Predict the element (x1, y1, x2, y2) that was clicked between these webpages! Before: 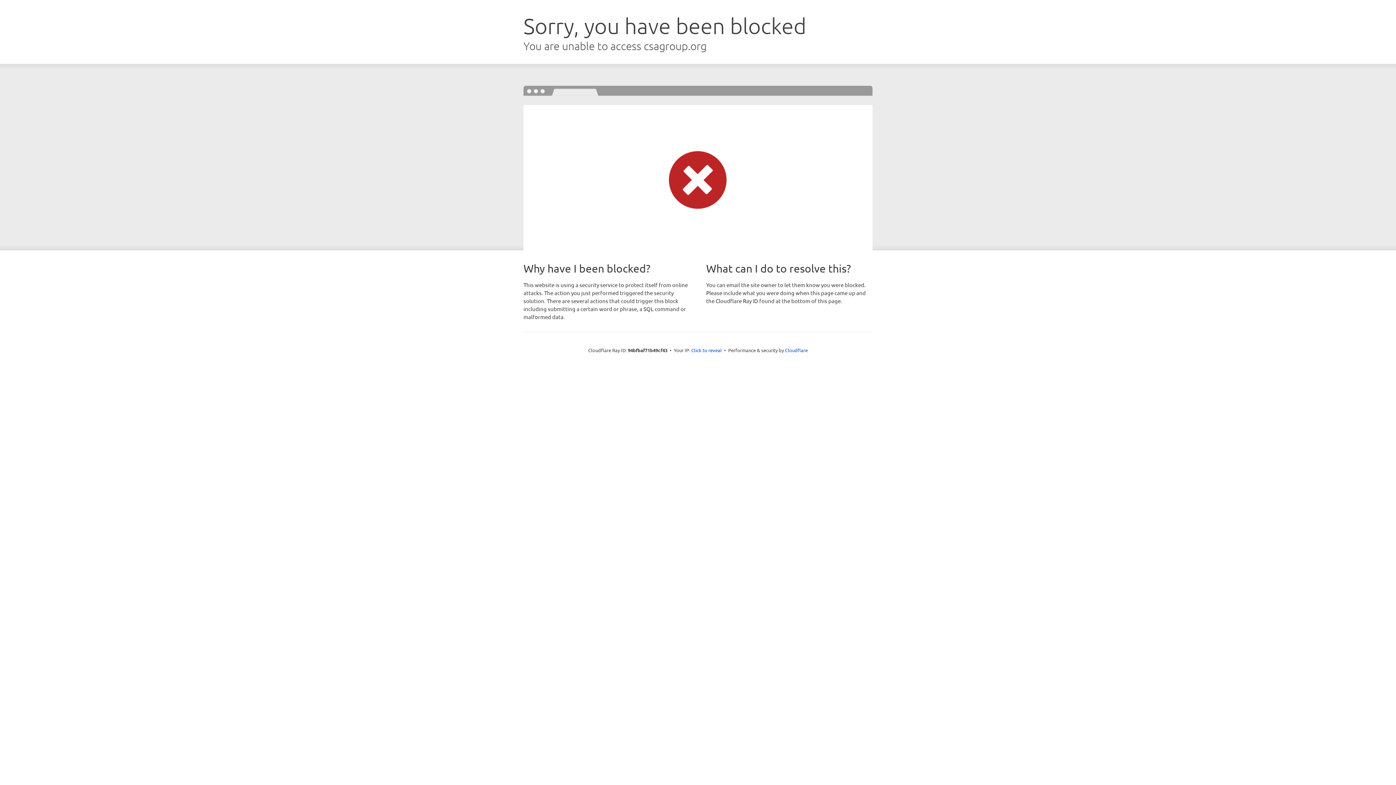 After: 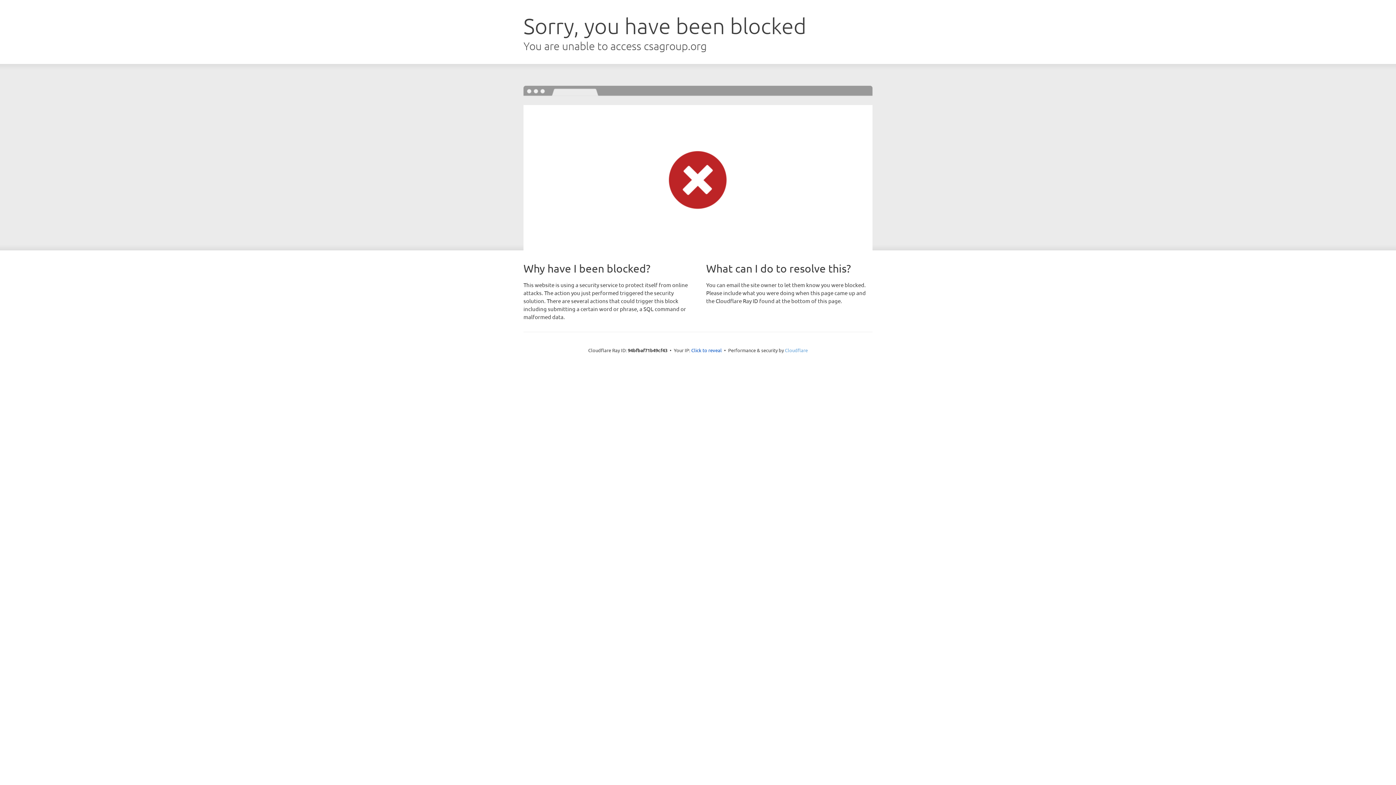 Action: bbox: (785, 347, 808, 353) label: Cloudflare